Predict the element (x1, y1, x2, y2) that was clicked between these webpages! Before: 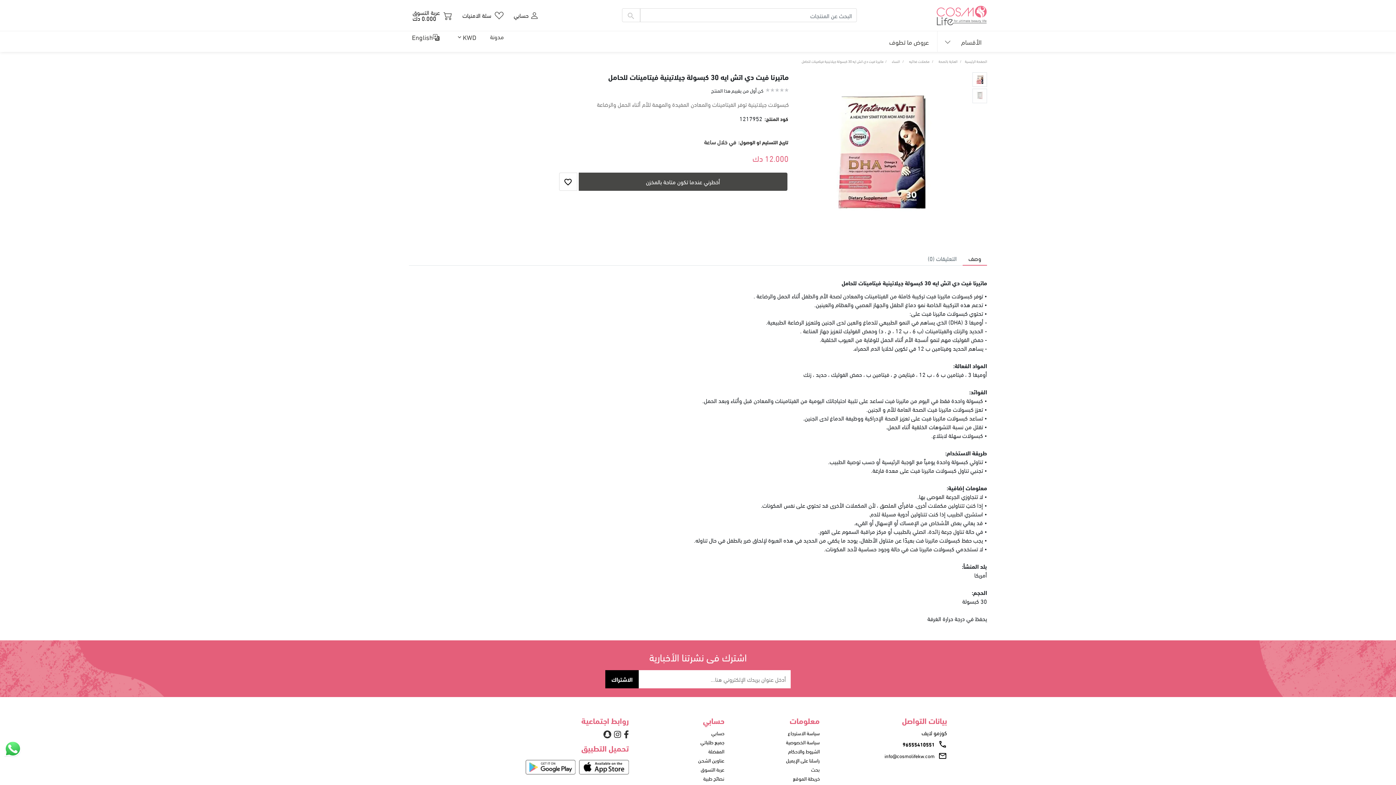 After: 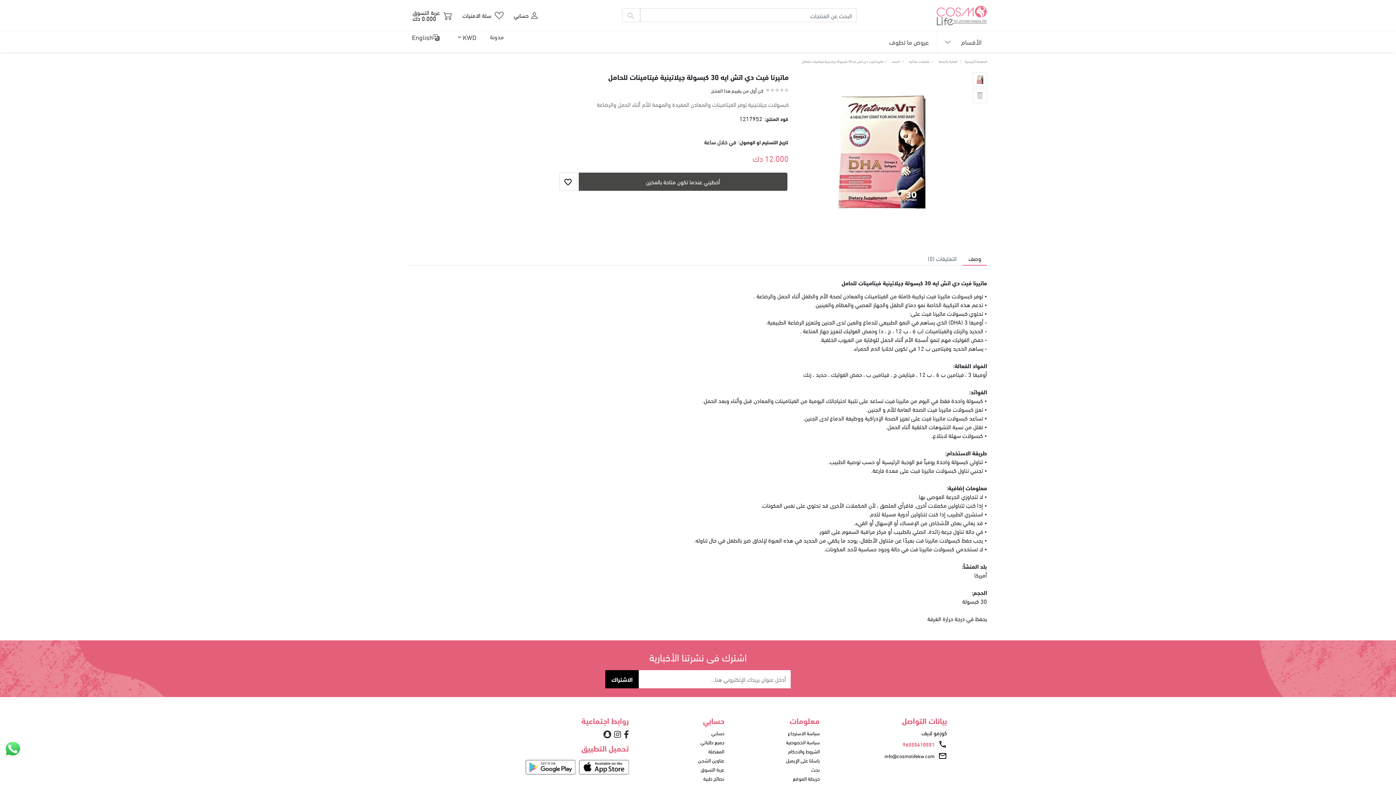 Action: bbox: (830, 740, 947, 749) label: phone
96555410551